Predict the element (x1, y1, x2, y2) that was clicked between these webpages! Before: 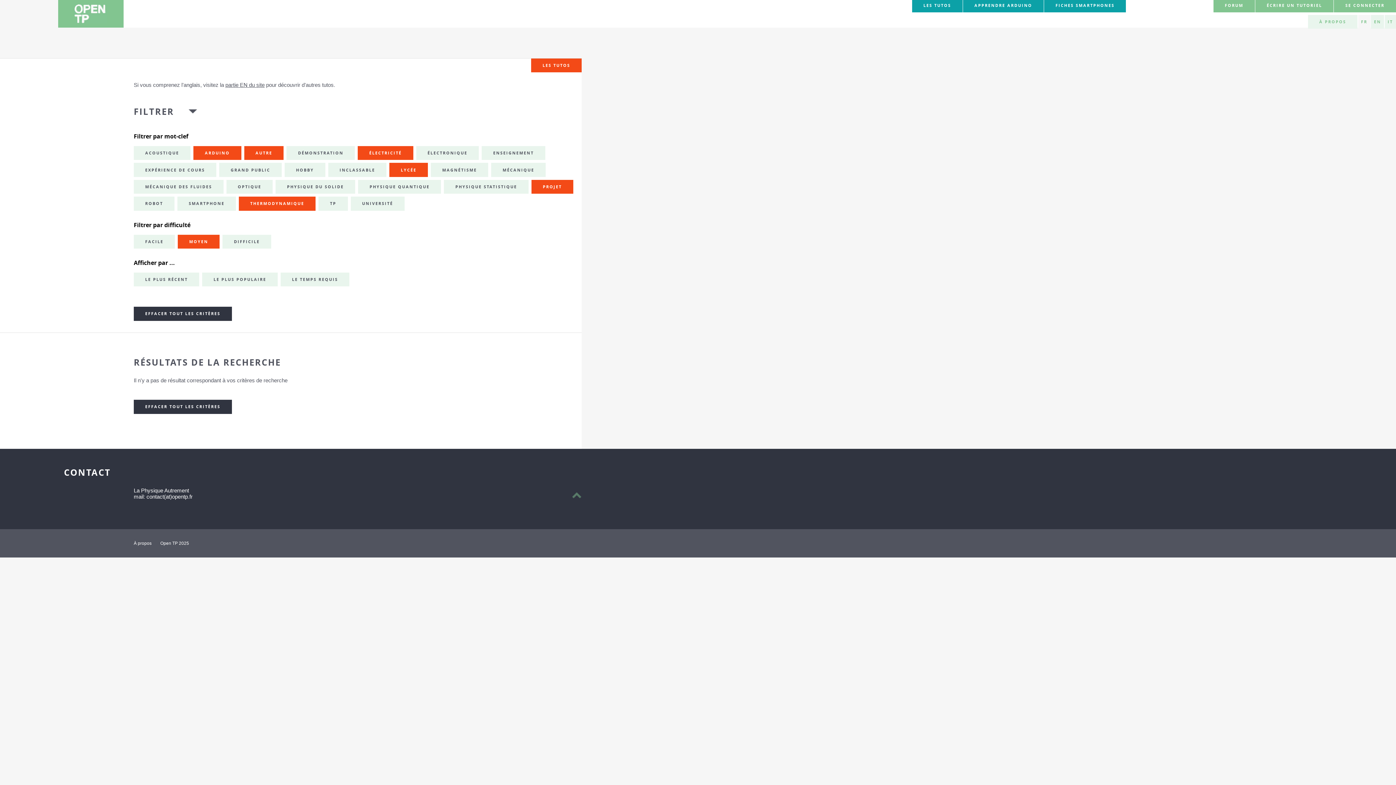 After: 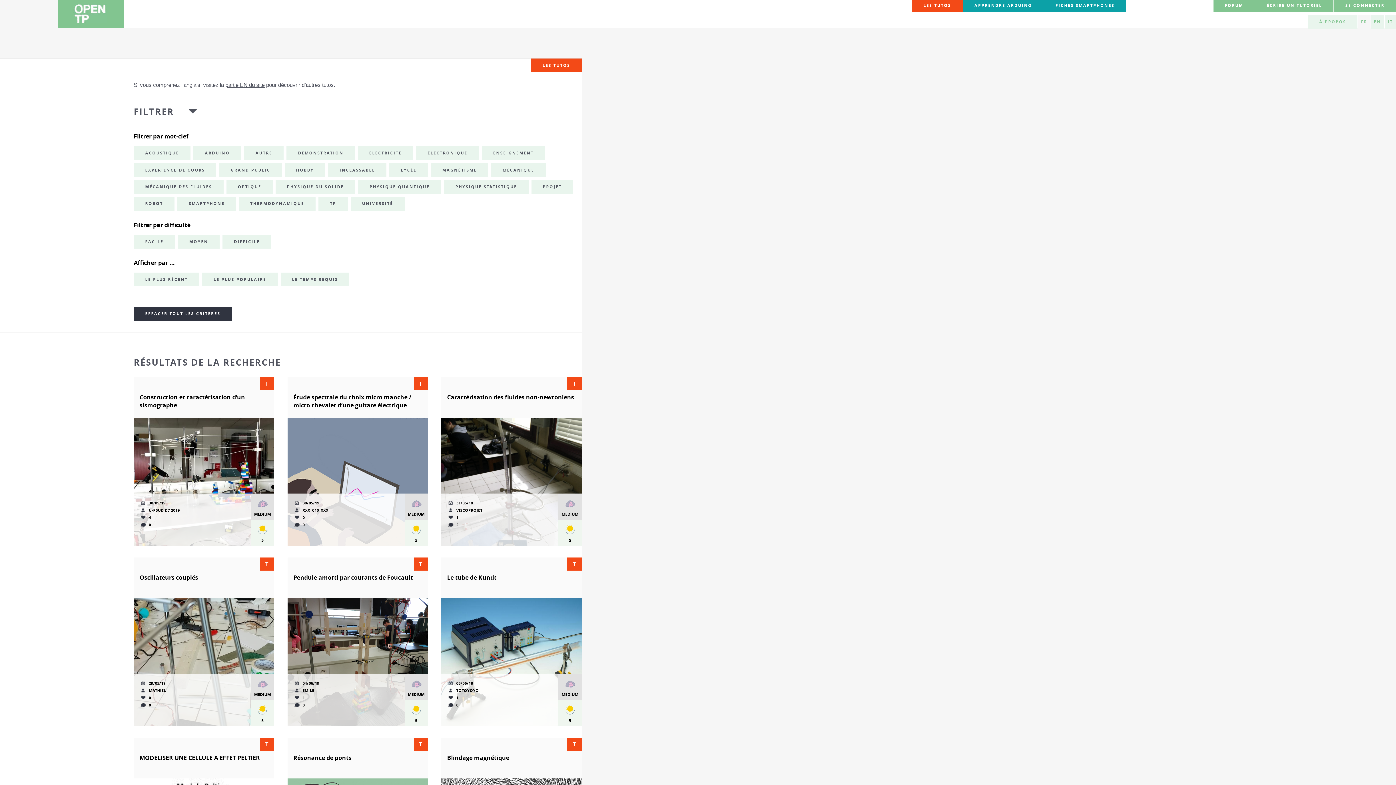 Action: bbox: (133, 307, 231, 320) label: EFFACER TOUT LES CRITÈRES